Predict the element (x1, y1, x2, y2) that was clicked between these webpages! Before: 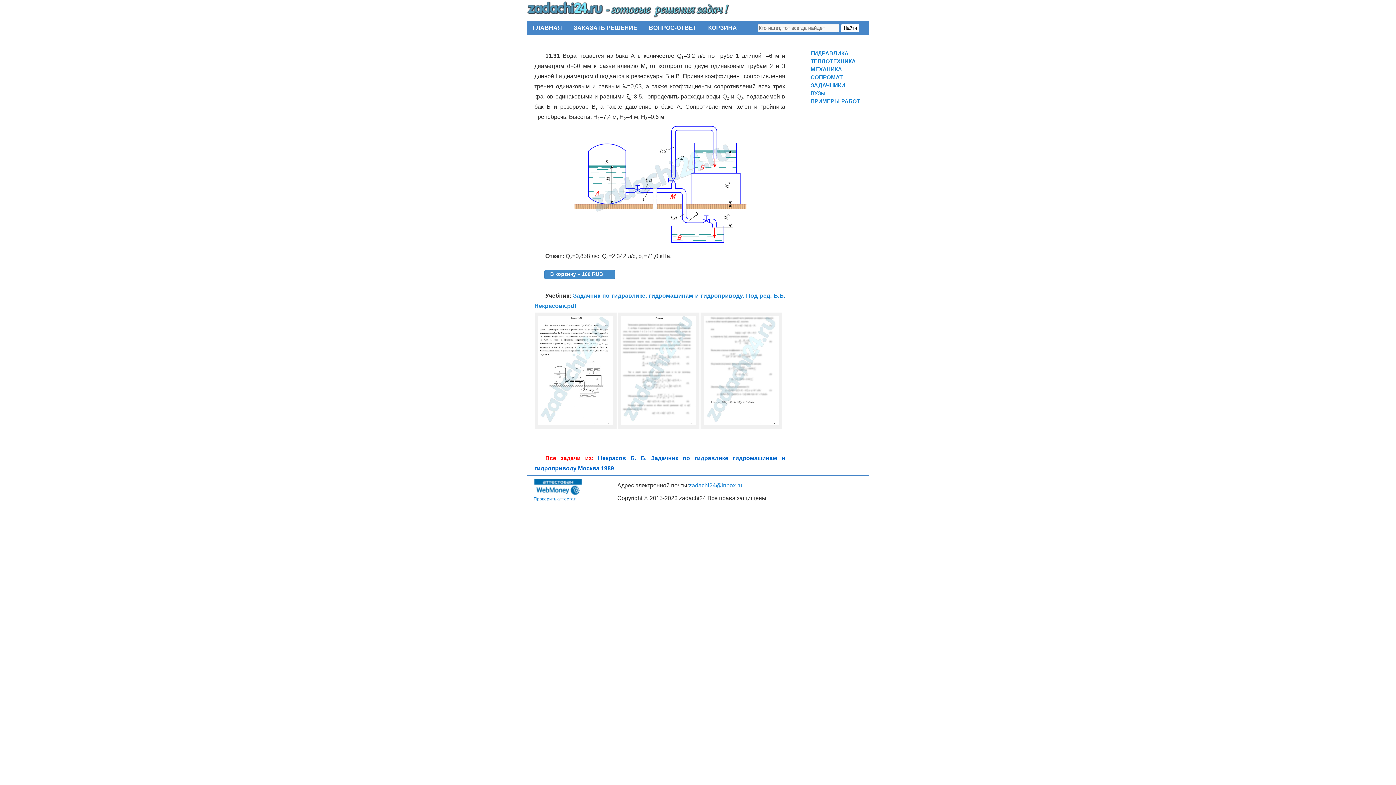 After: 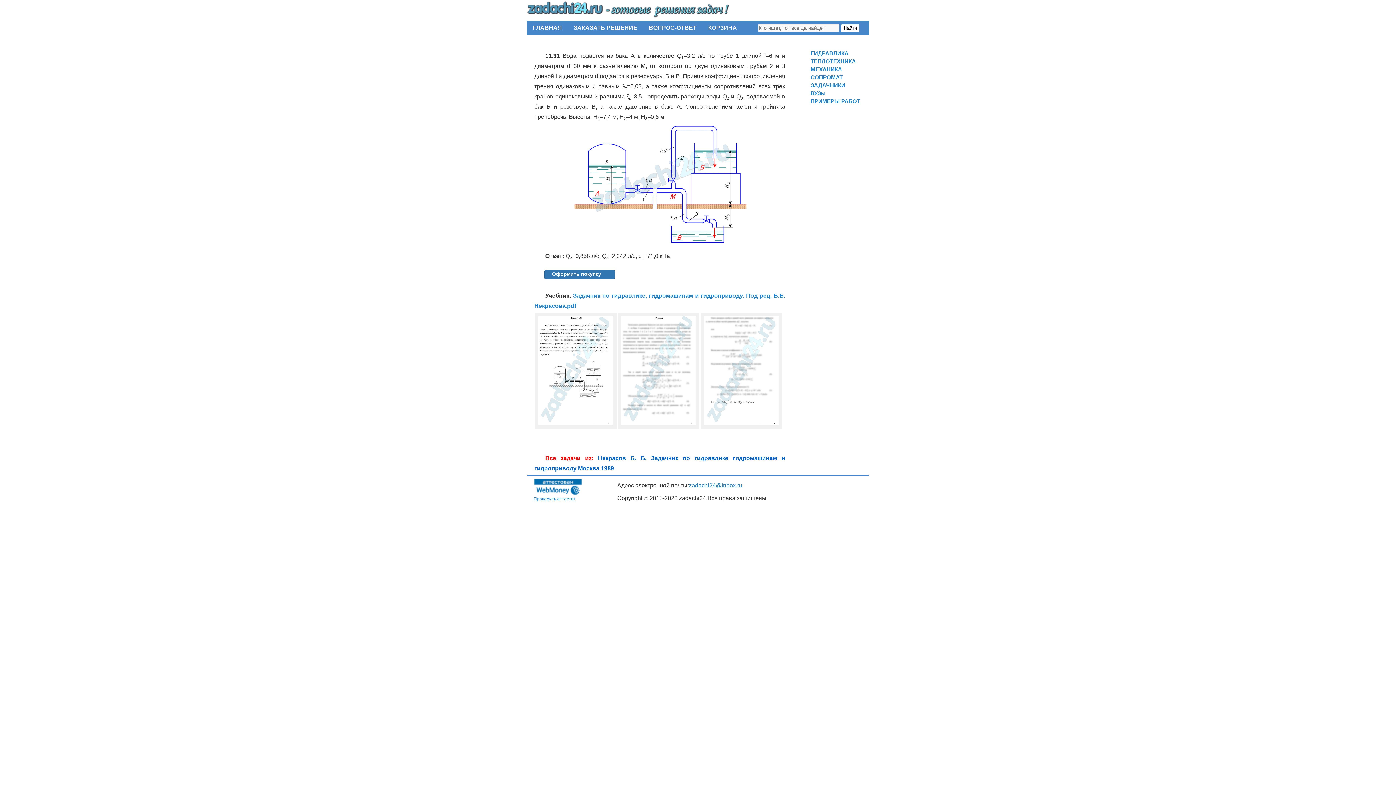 Action: label: В корзину – 160 RUB bbox: (544, 270, 615, 279)